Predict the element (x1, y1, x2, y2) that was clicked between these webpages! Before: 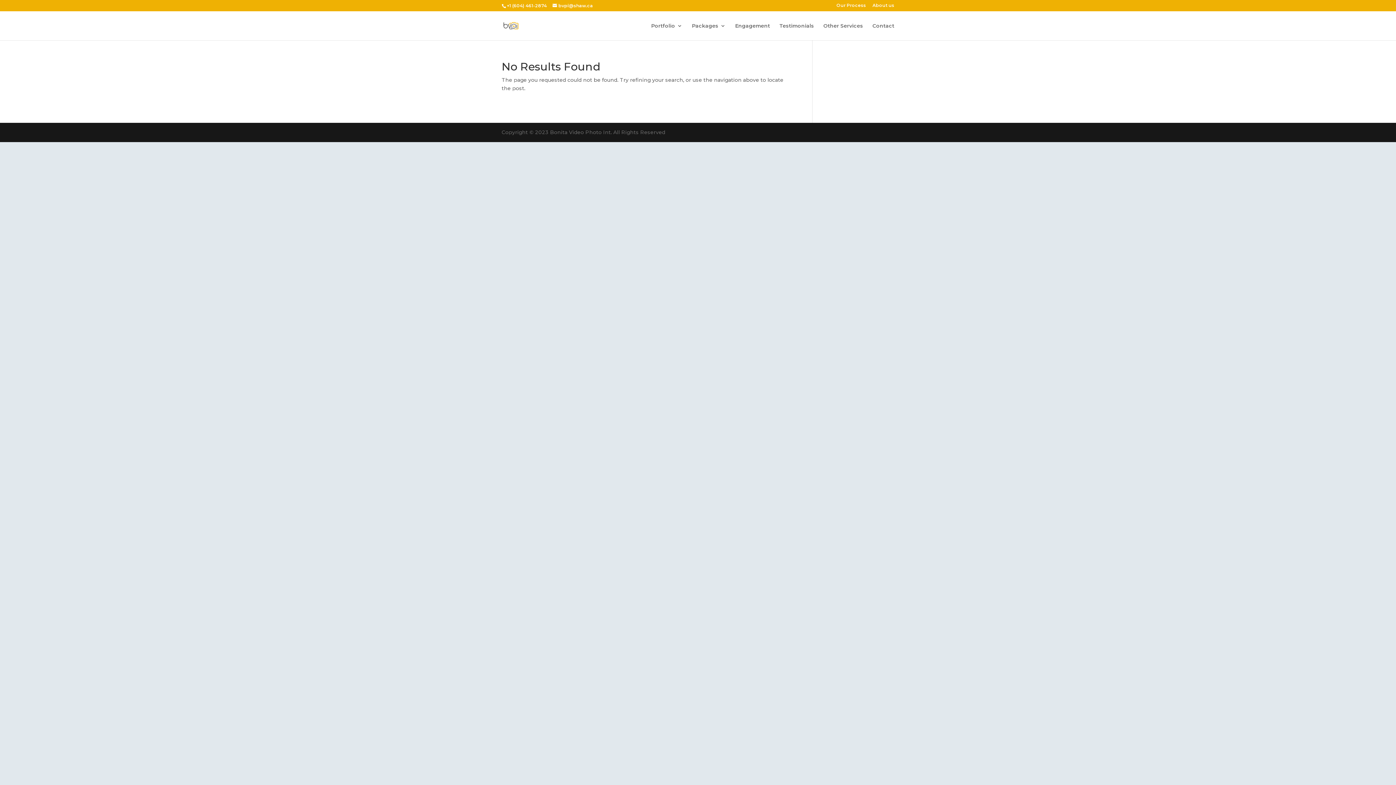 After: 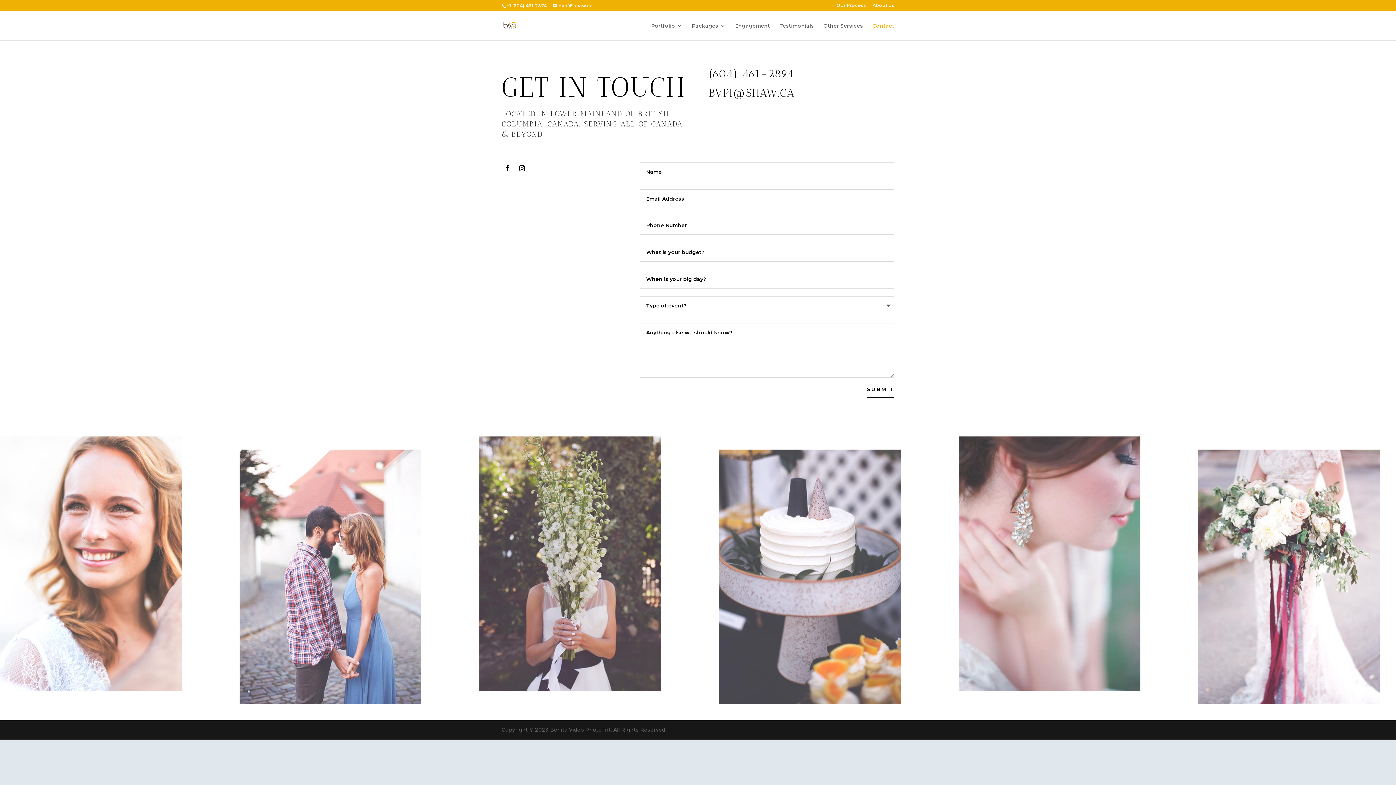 Action: bbox: (872, 23, 894, 40) label: Contact